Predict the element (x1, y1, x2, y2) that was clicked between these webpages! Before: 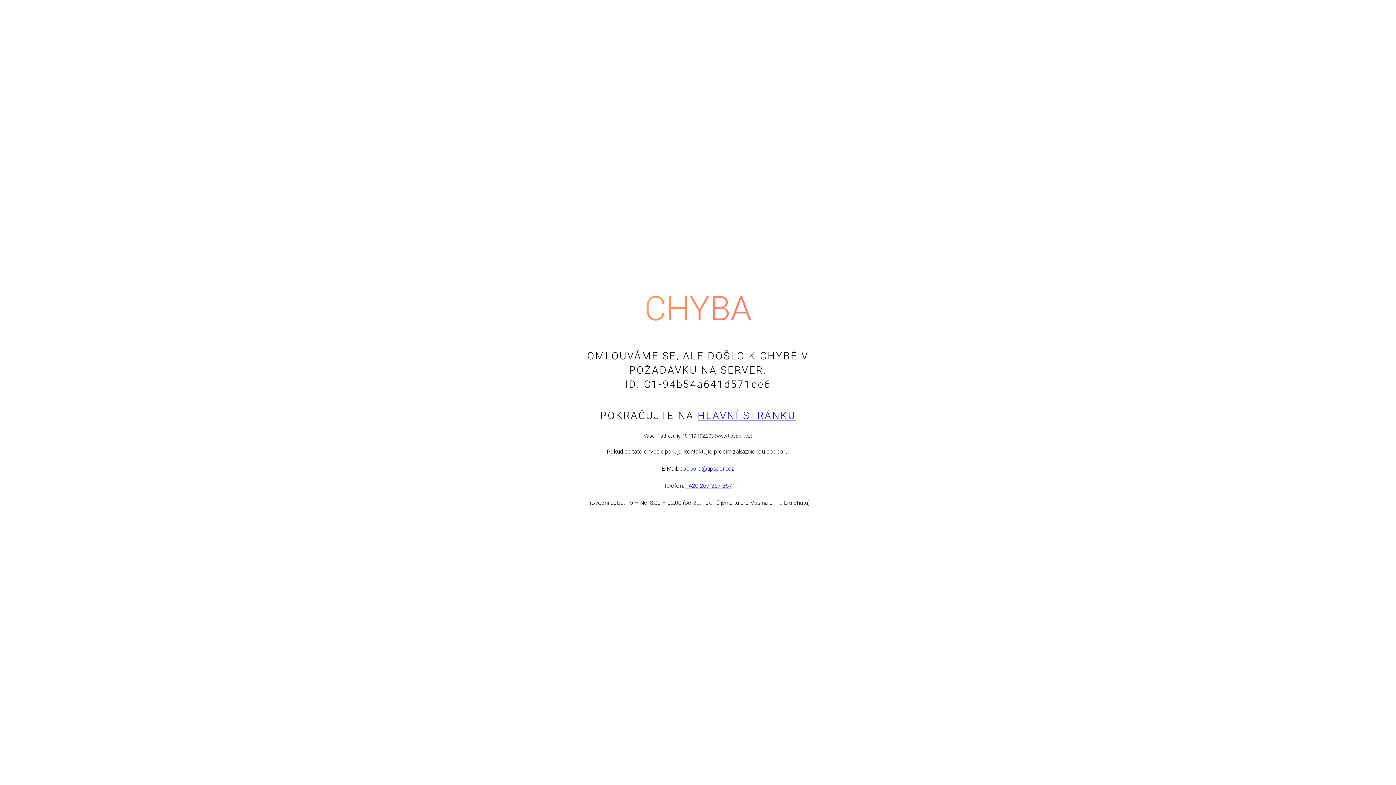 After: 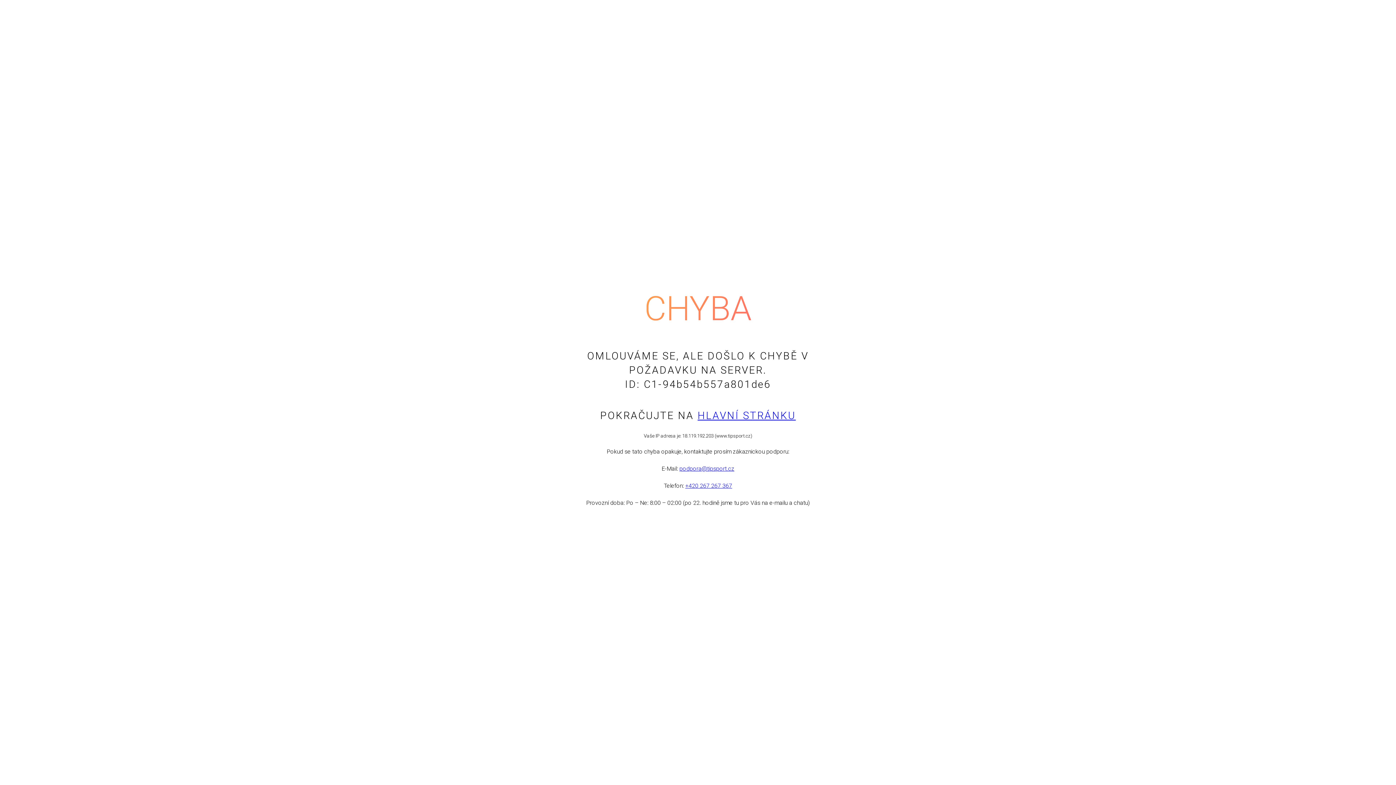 Action: label: HLAVNÍ STRÁNKU bbox: (697, 409, 796, 421)